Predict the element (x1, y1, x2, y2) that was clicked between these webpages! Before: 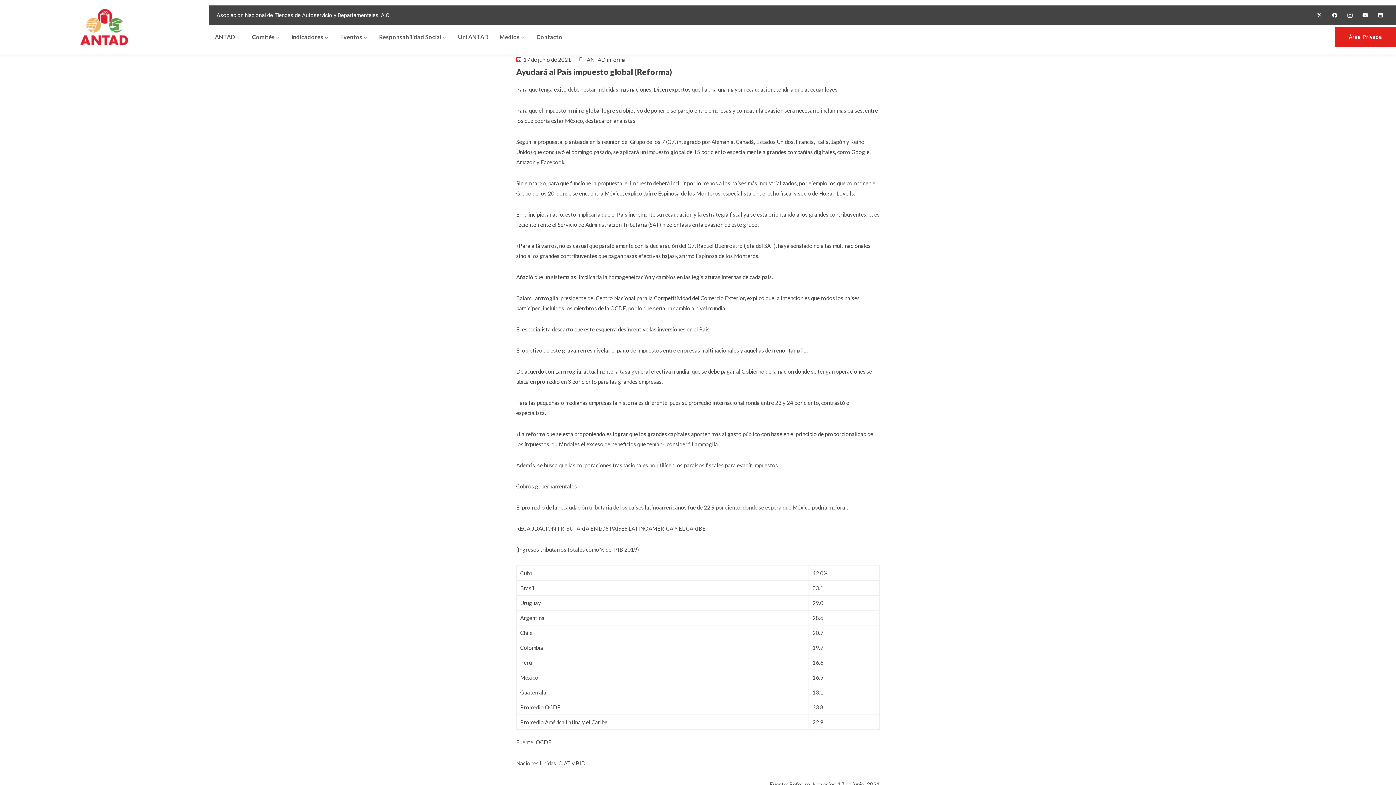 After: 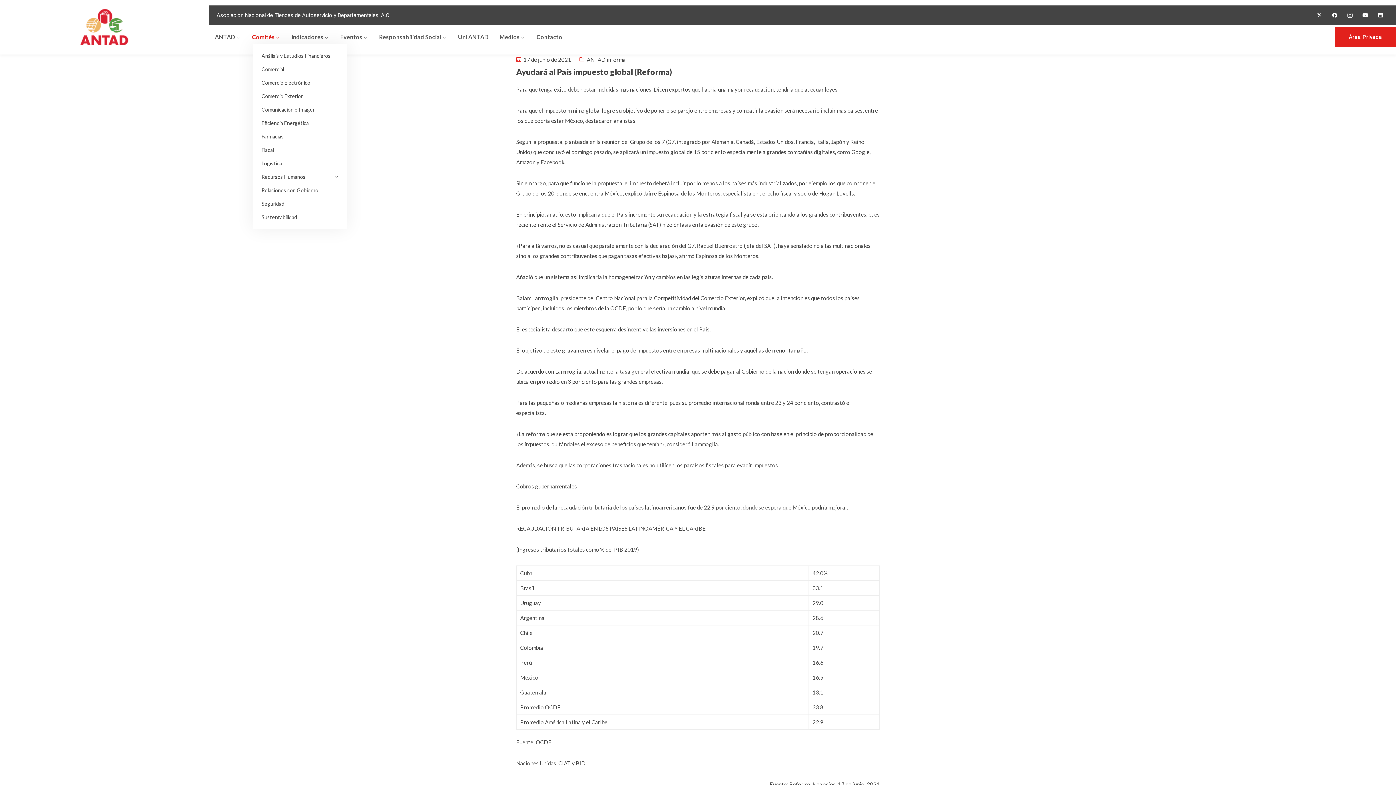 Action: bbox: (246, 30, 286, 43) label: Comités